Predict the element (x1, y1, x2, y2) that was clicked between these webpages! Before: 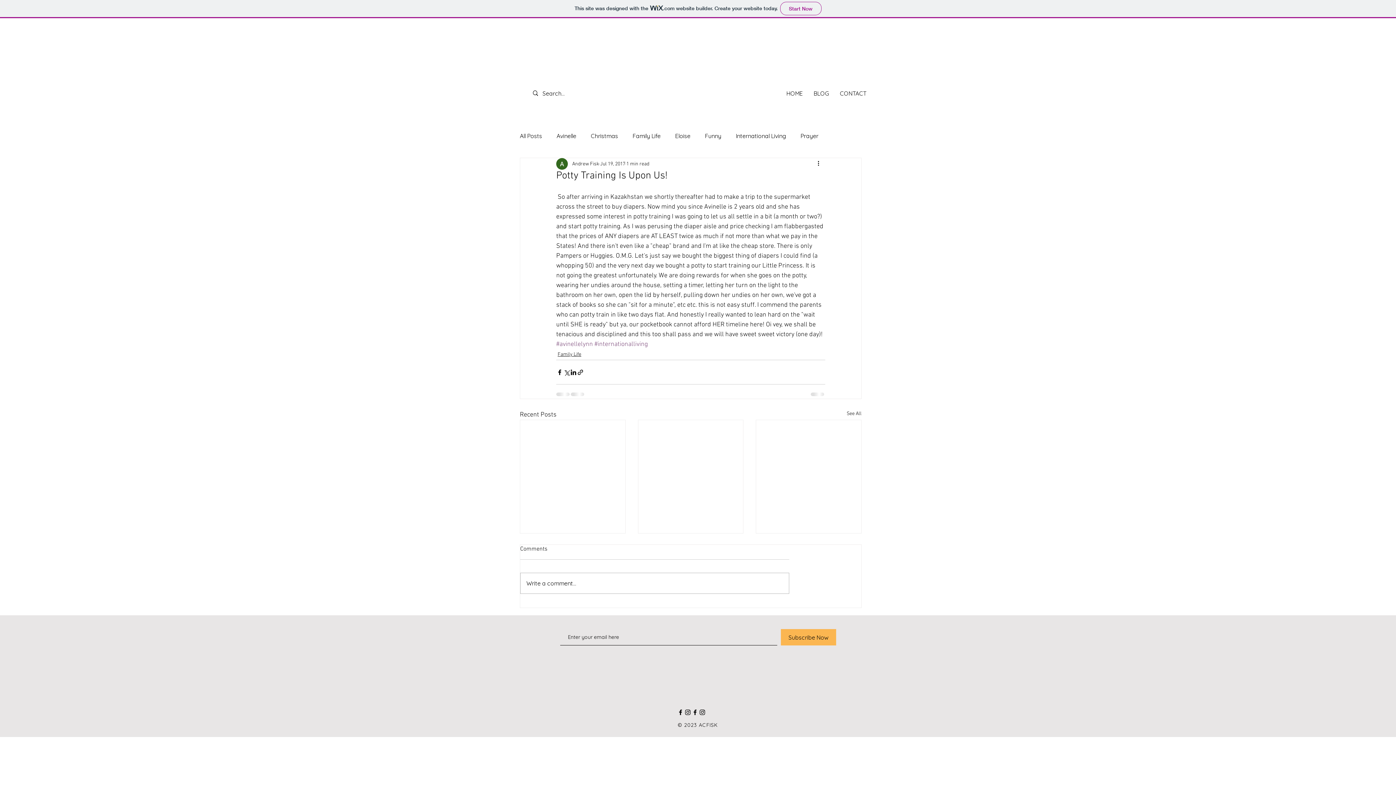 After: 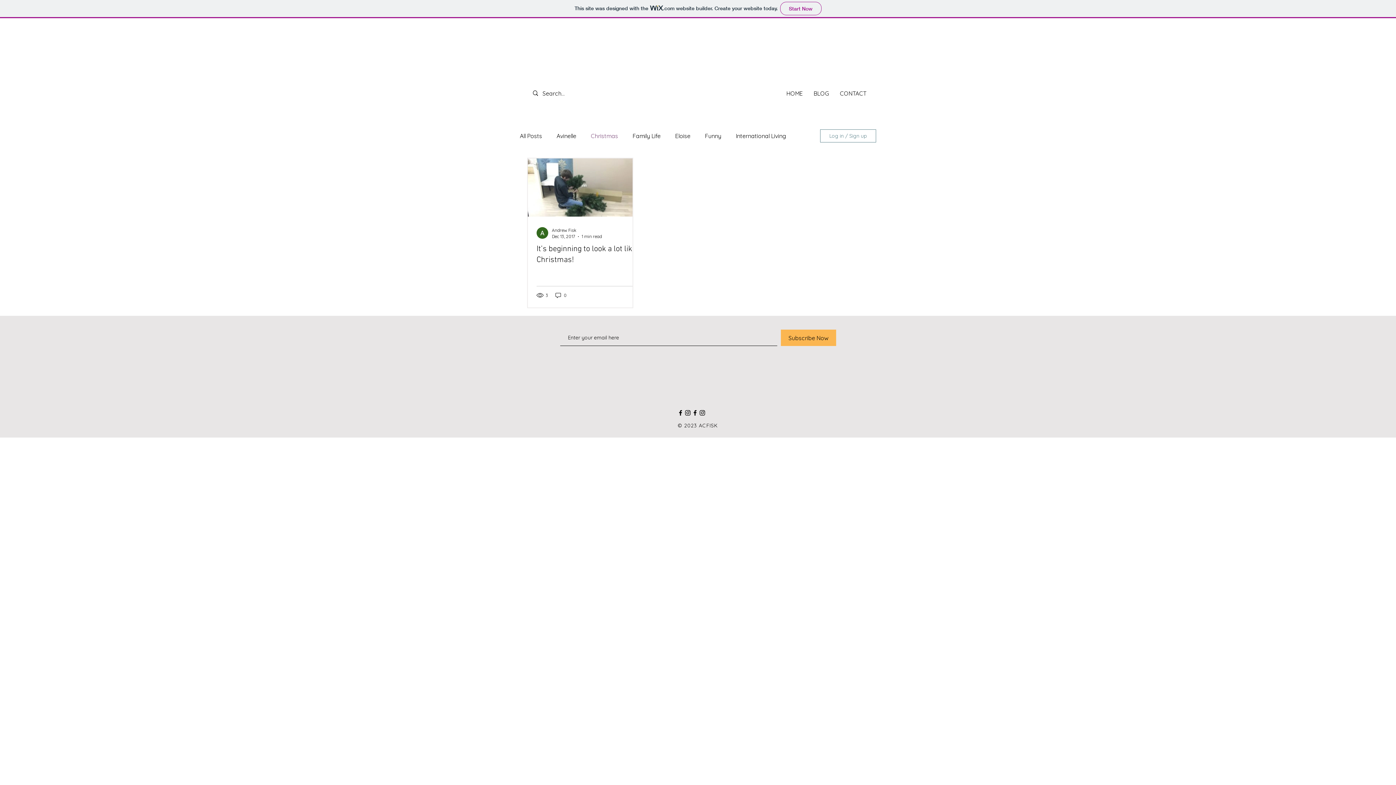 Action: label: Christmas bbox: (590, 132, 618, 140)